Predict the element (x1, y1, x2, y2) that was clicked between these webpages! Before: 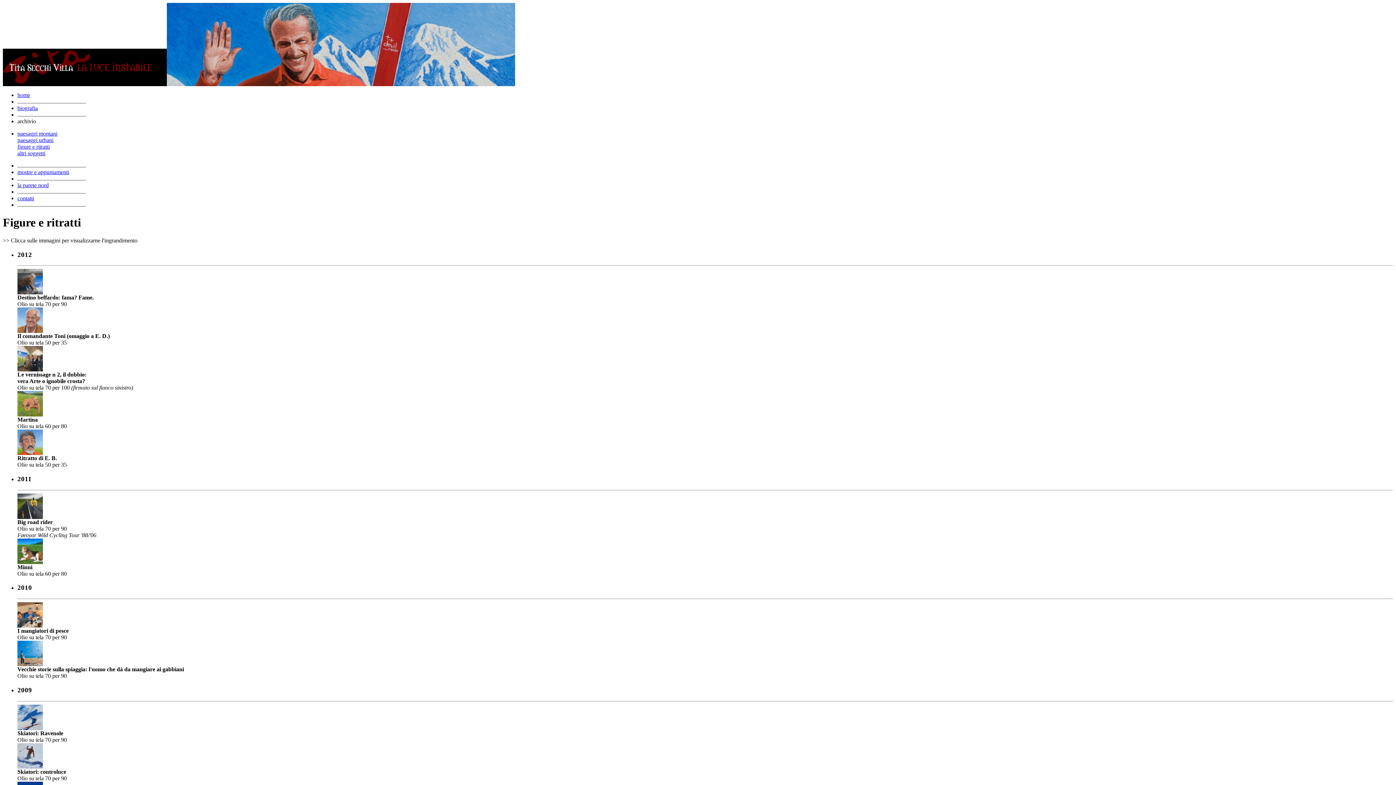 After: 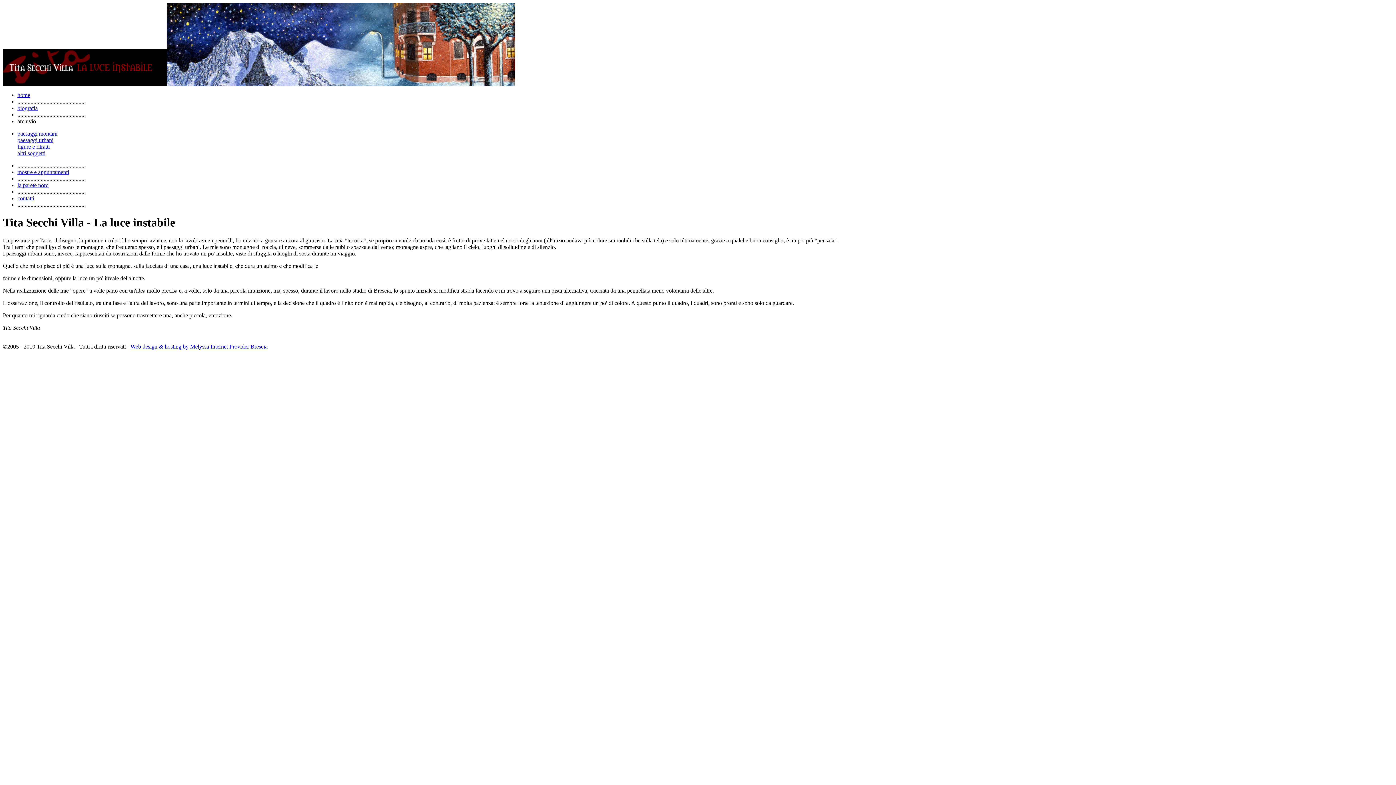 Action: label: home bbox: (17, 92, 30, 98)